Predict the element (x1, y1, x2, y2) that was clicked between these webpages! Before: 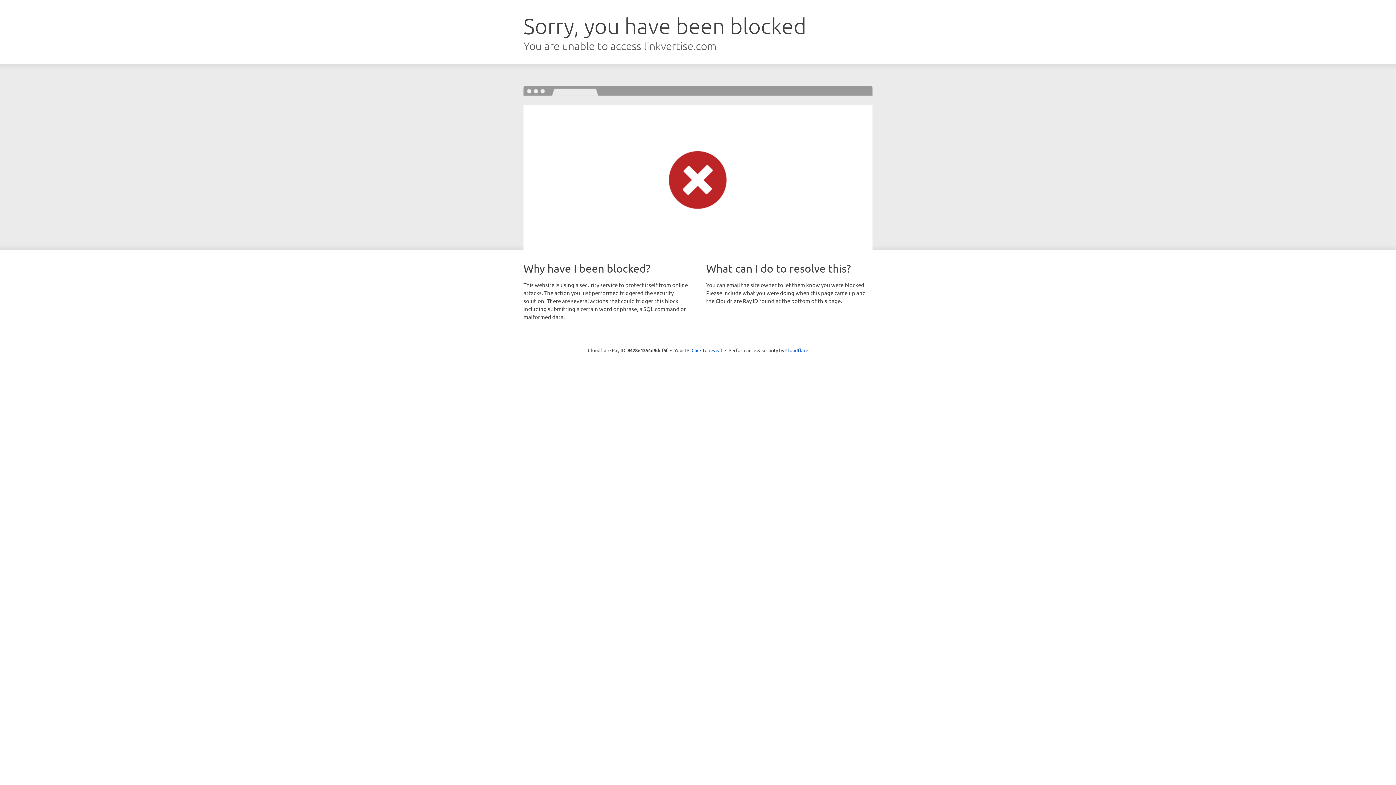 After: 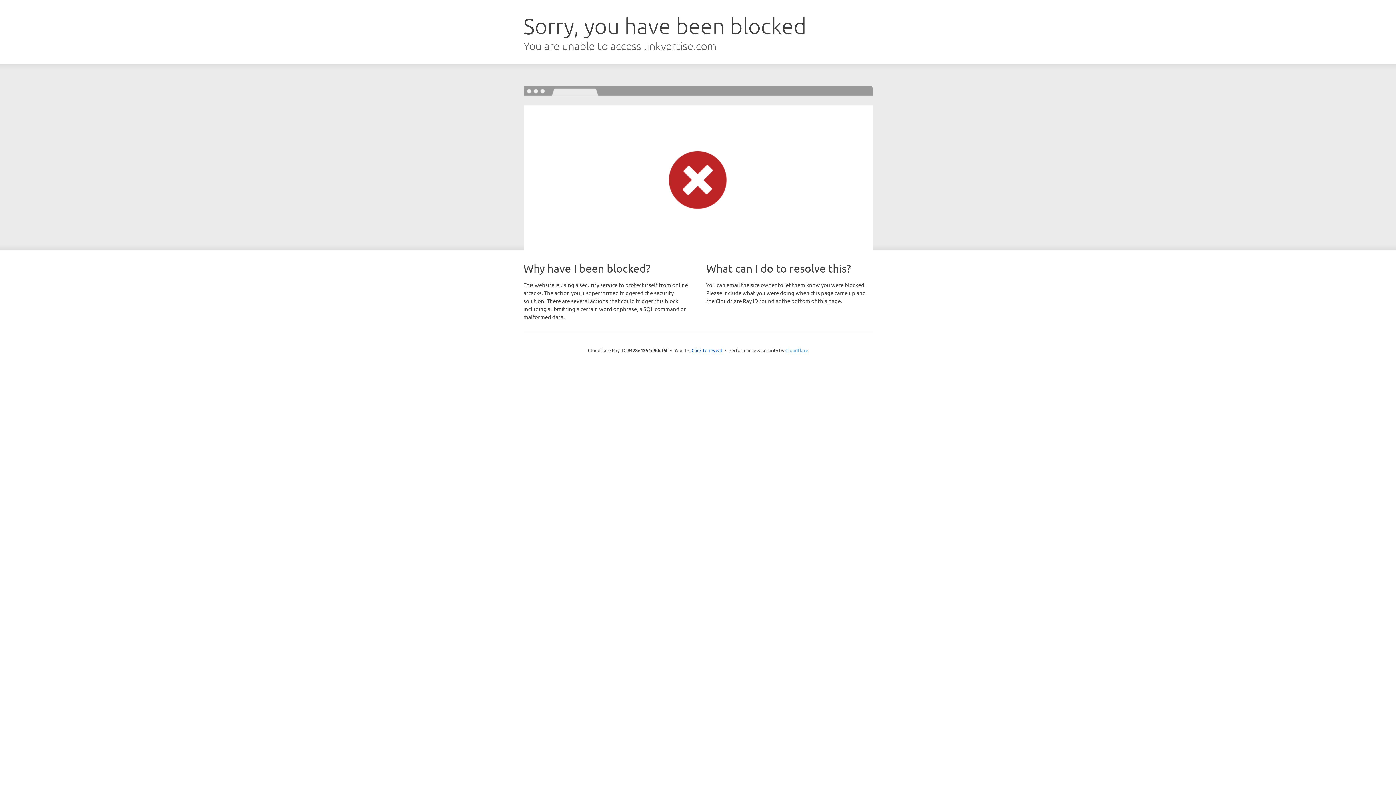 Action: bbox: (785, 347, 808, 353) label: Cloudflare